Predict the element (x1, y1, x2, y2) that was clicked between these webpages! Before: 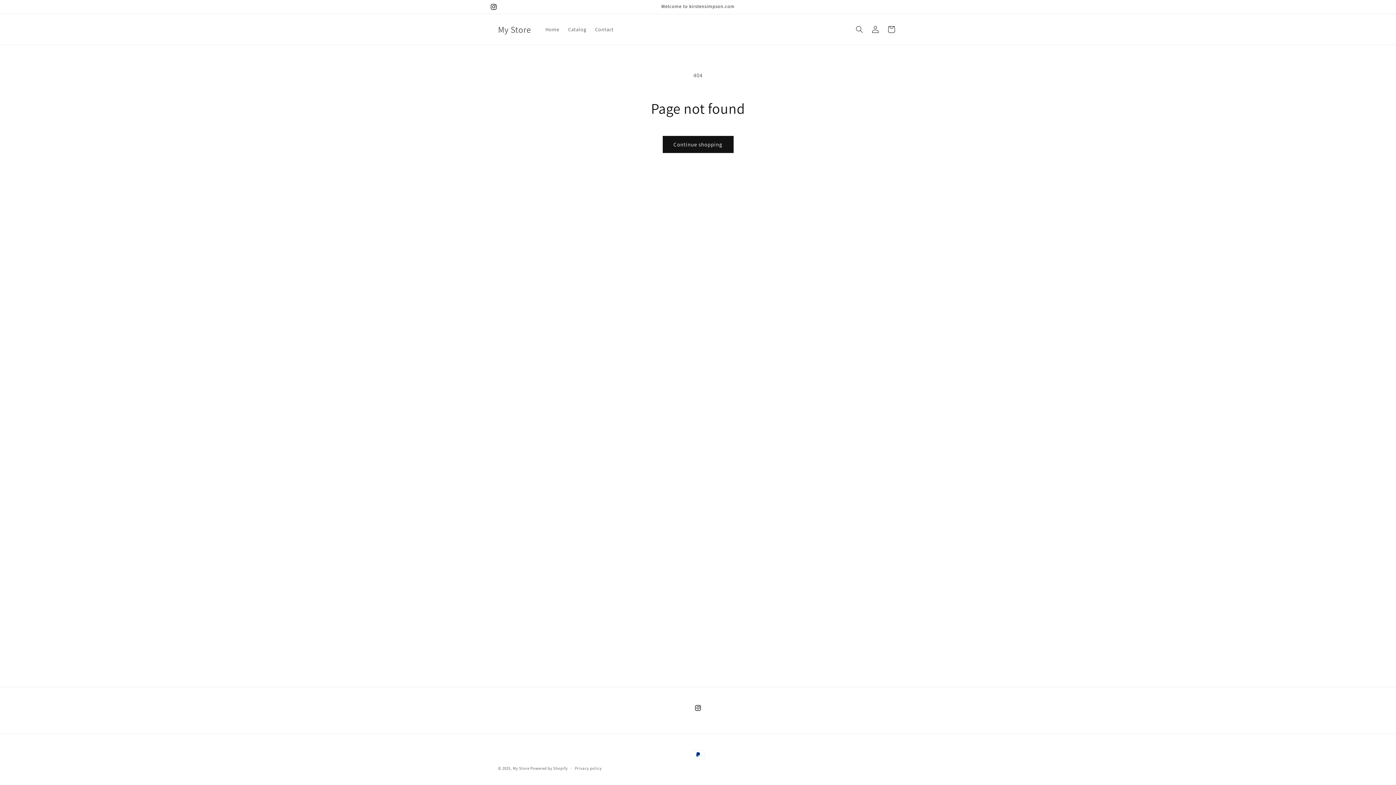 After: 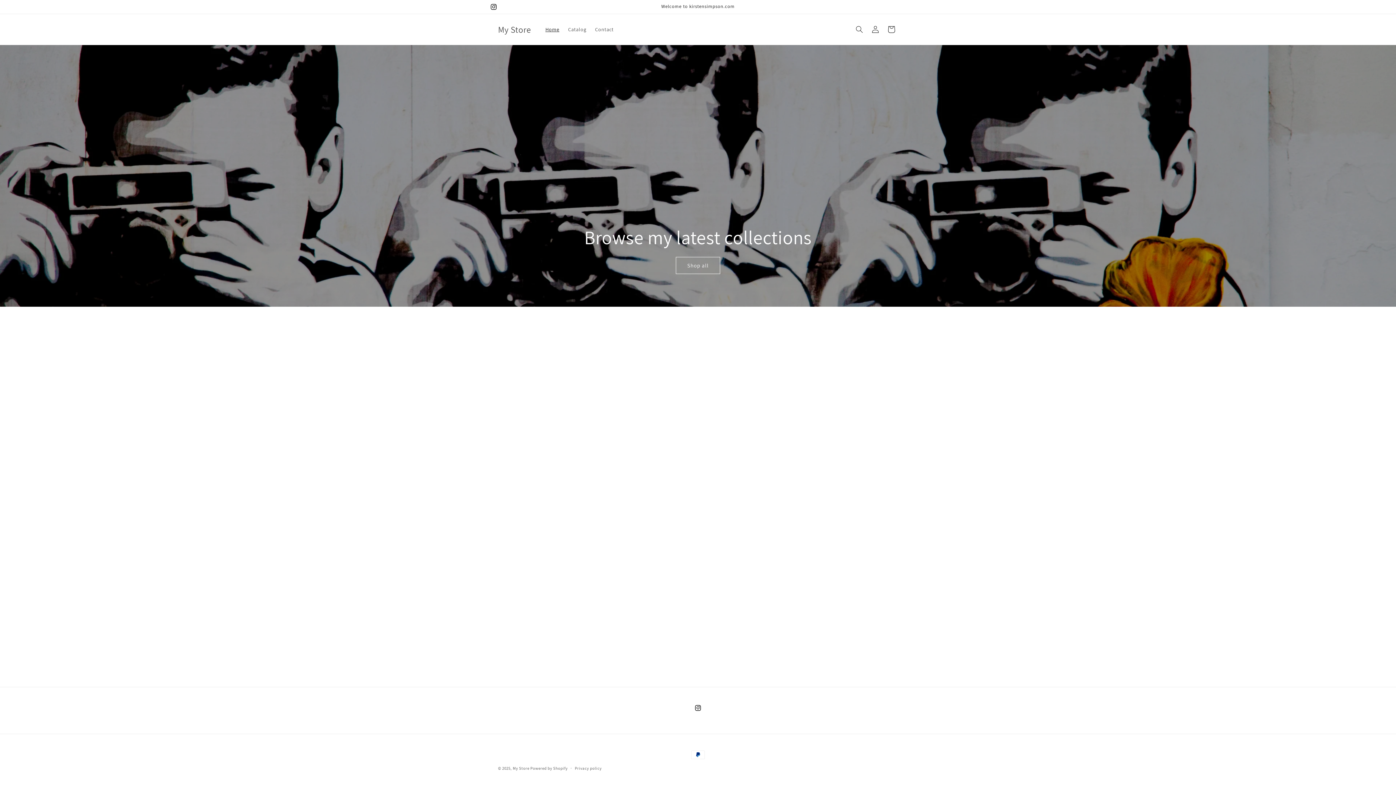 Action: label: Home bbox: (541, 21, 563, 37)